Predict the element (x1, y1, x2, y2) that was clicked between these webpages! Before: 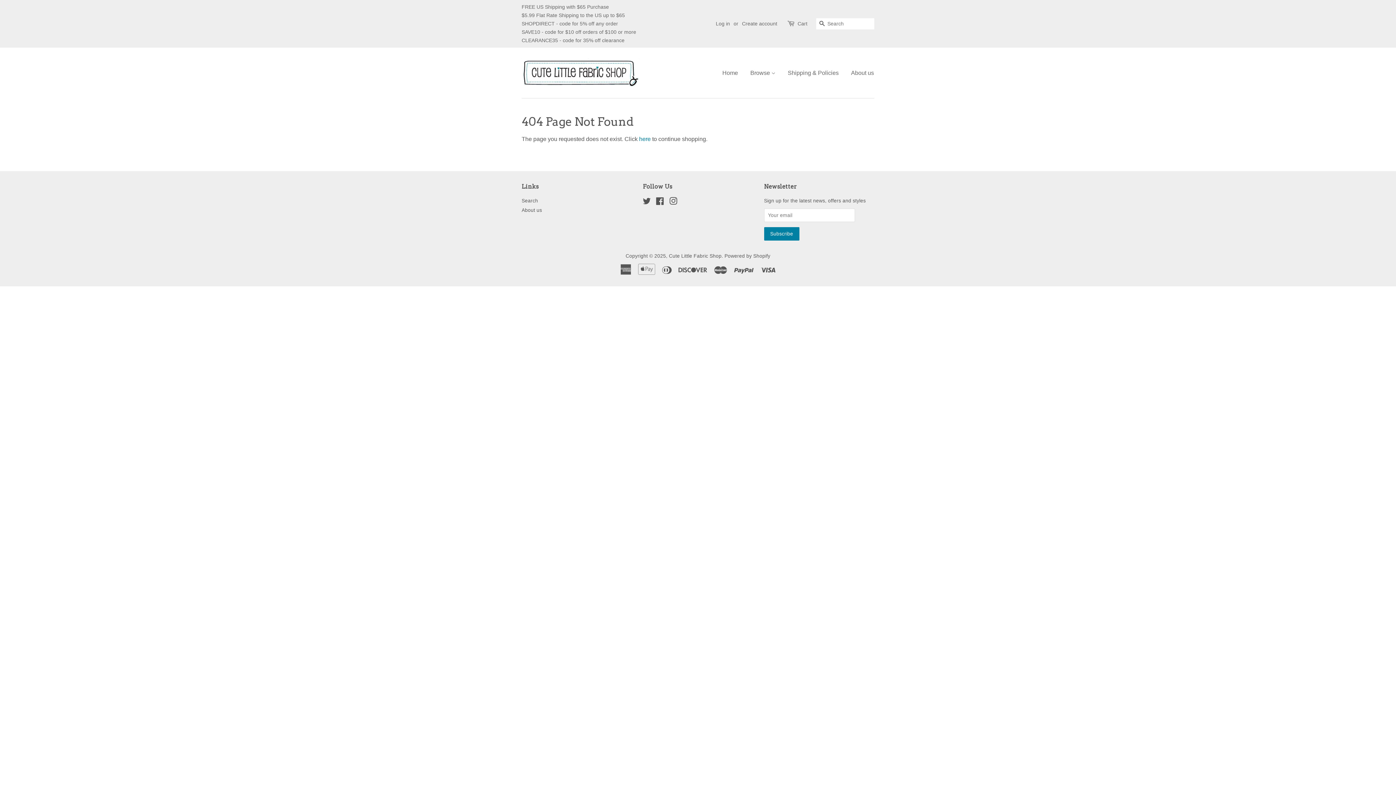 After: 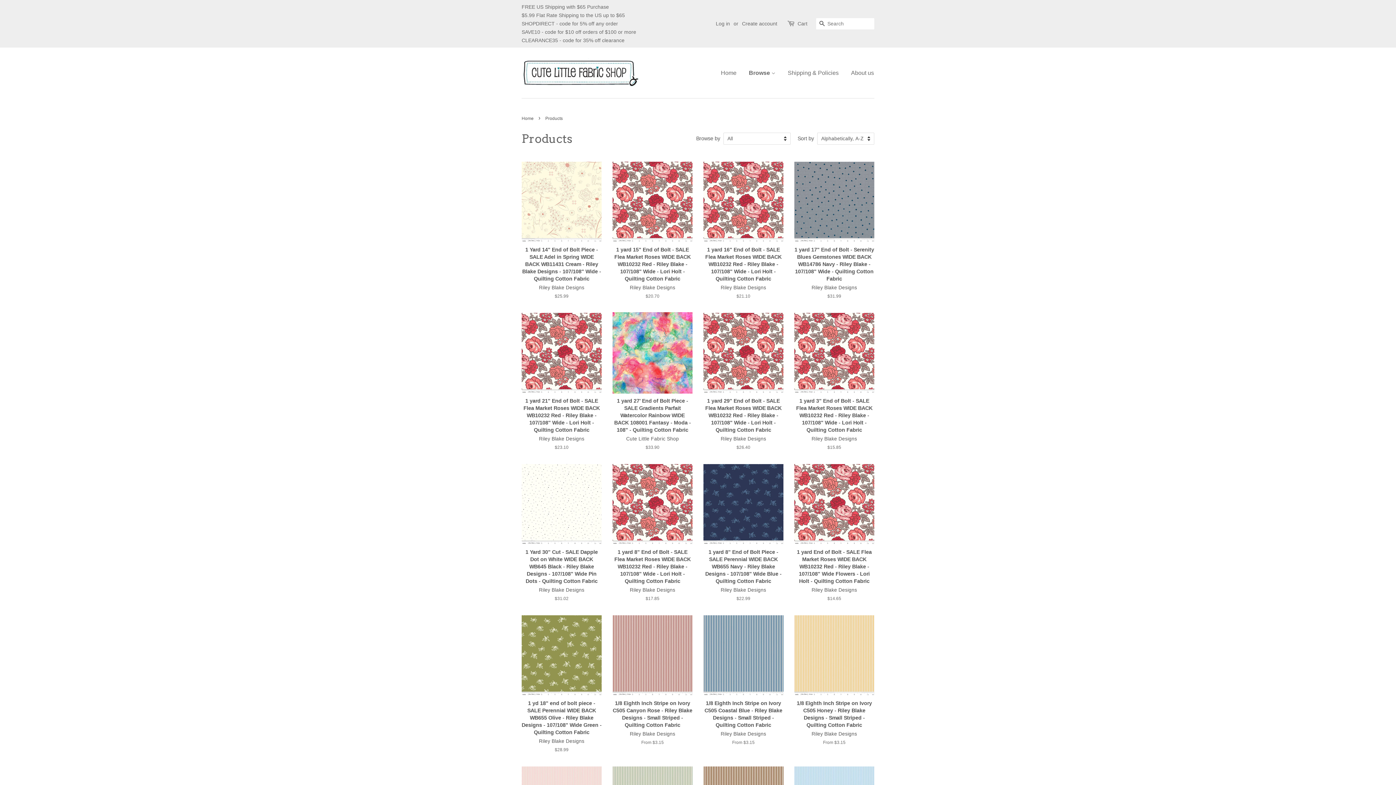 Action: label: Browse  bbox: (745, 62, 781, 83)